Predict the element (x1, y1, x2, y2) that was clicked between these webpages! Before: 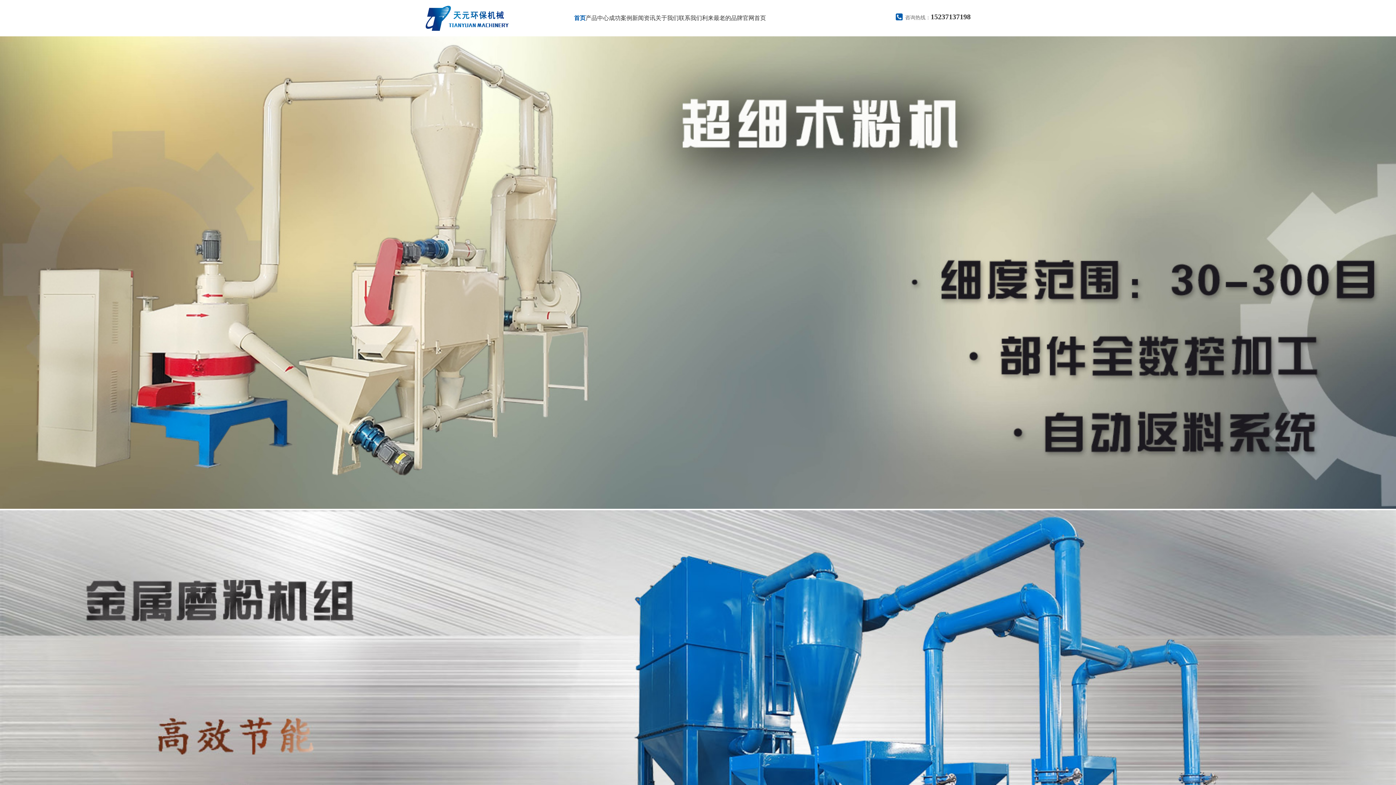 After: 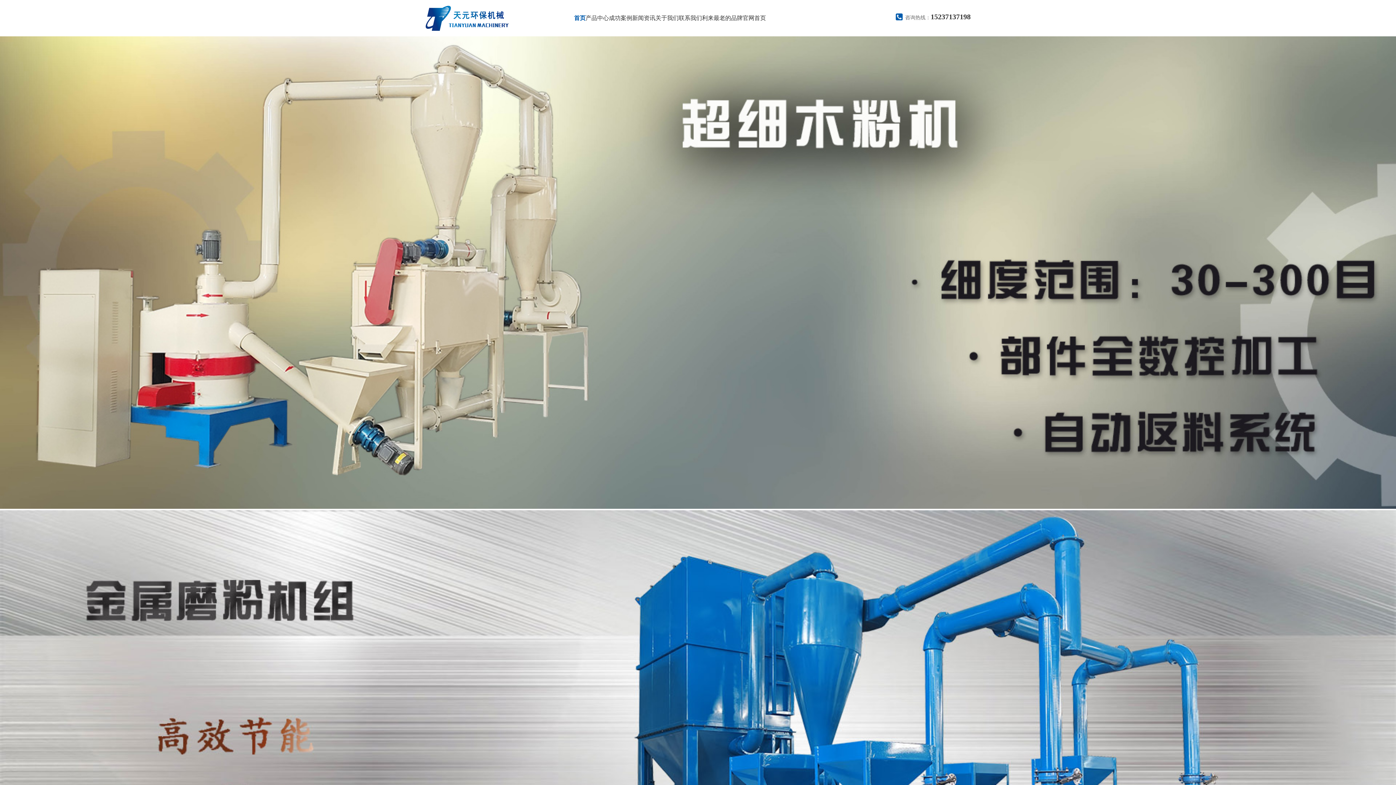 Action: bbox: (425, 21, 510, 33)